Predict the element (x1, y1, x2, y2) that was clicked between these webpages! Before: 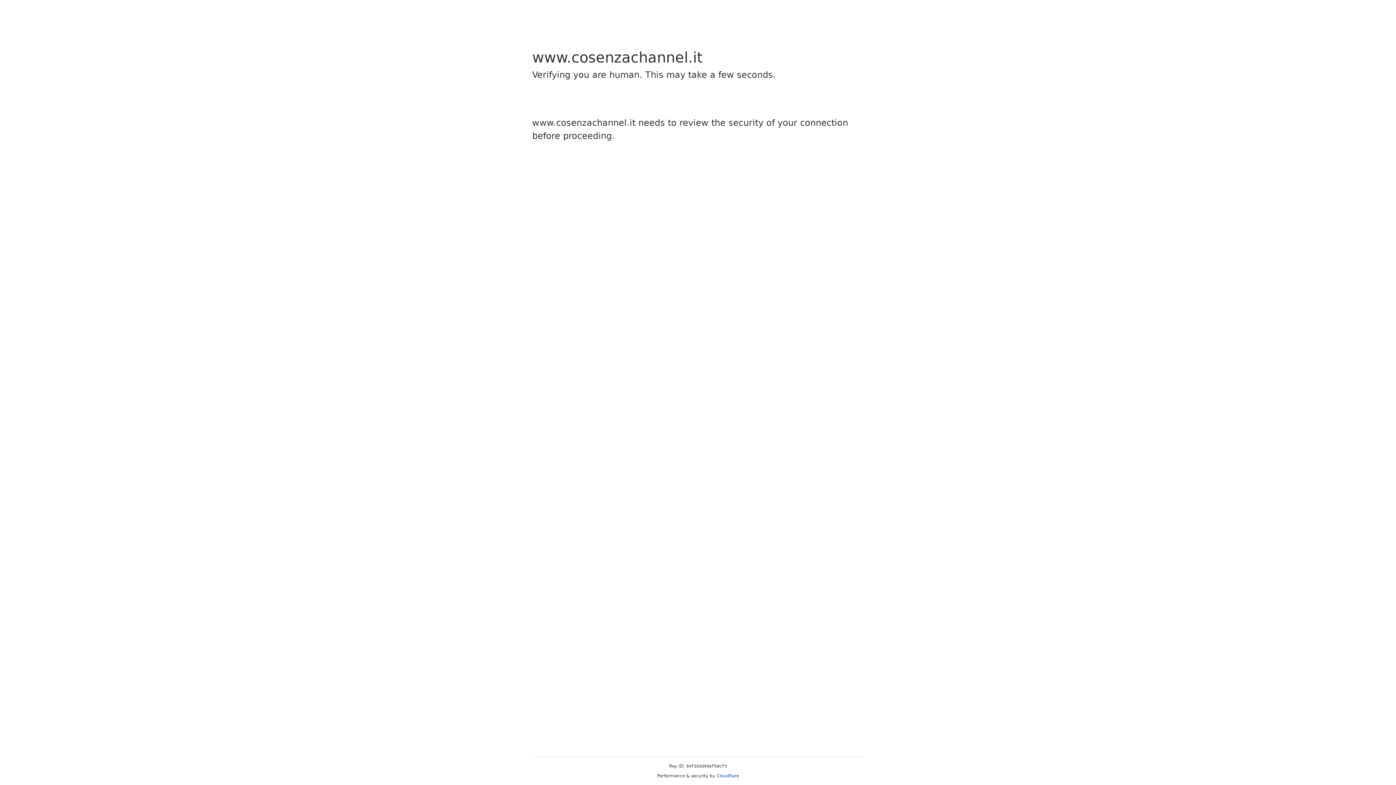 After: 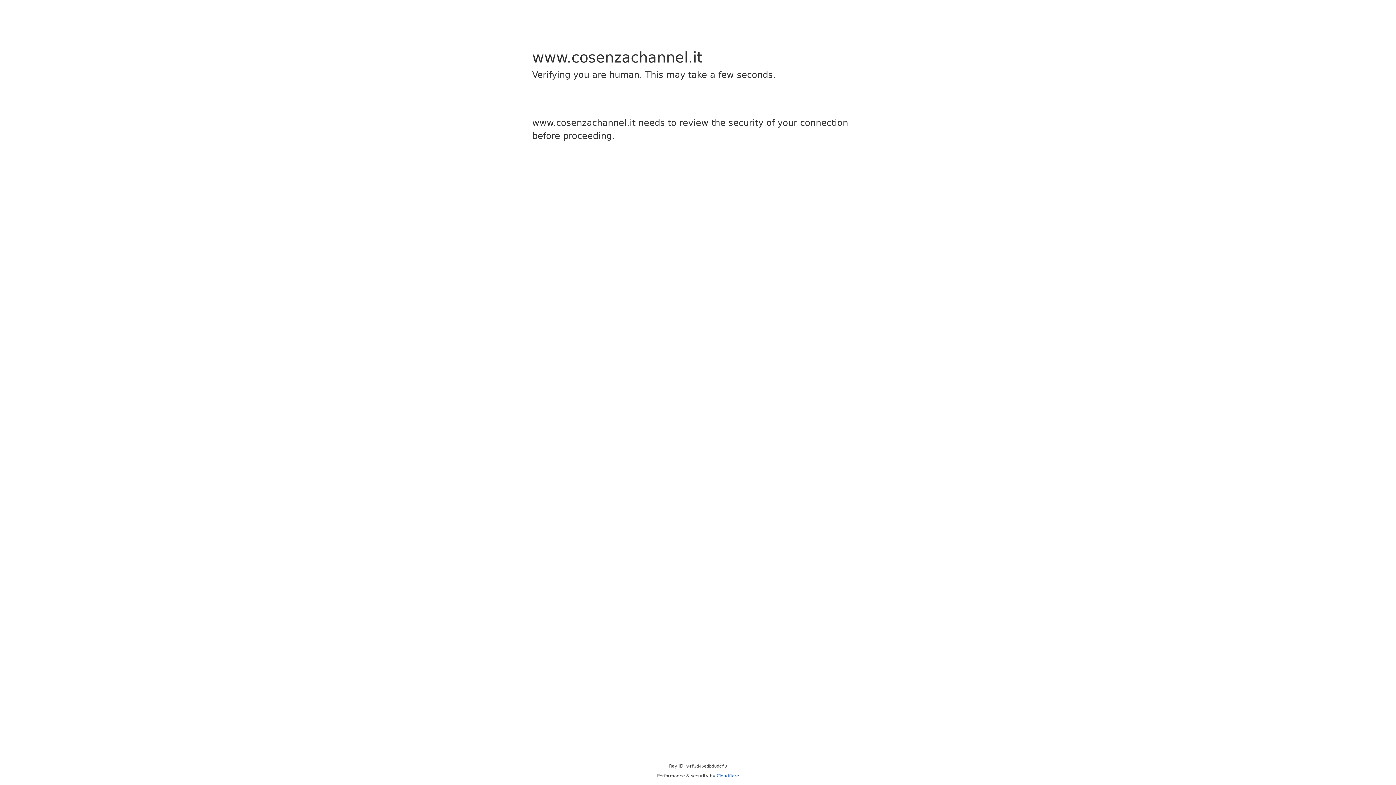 Action: bbox: (716, 773, 739, 778) label: Cloudflare